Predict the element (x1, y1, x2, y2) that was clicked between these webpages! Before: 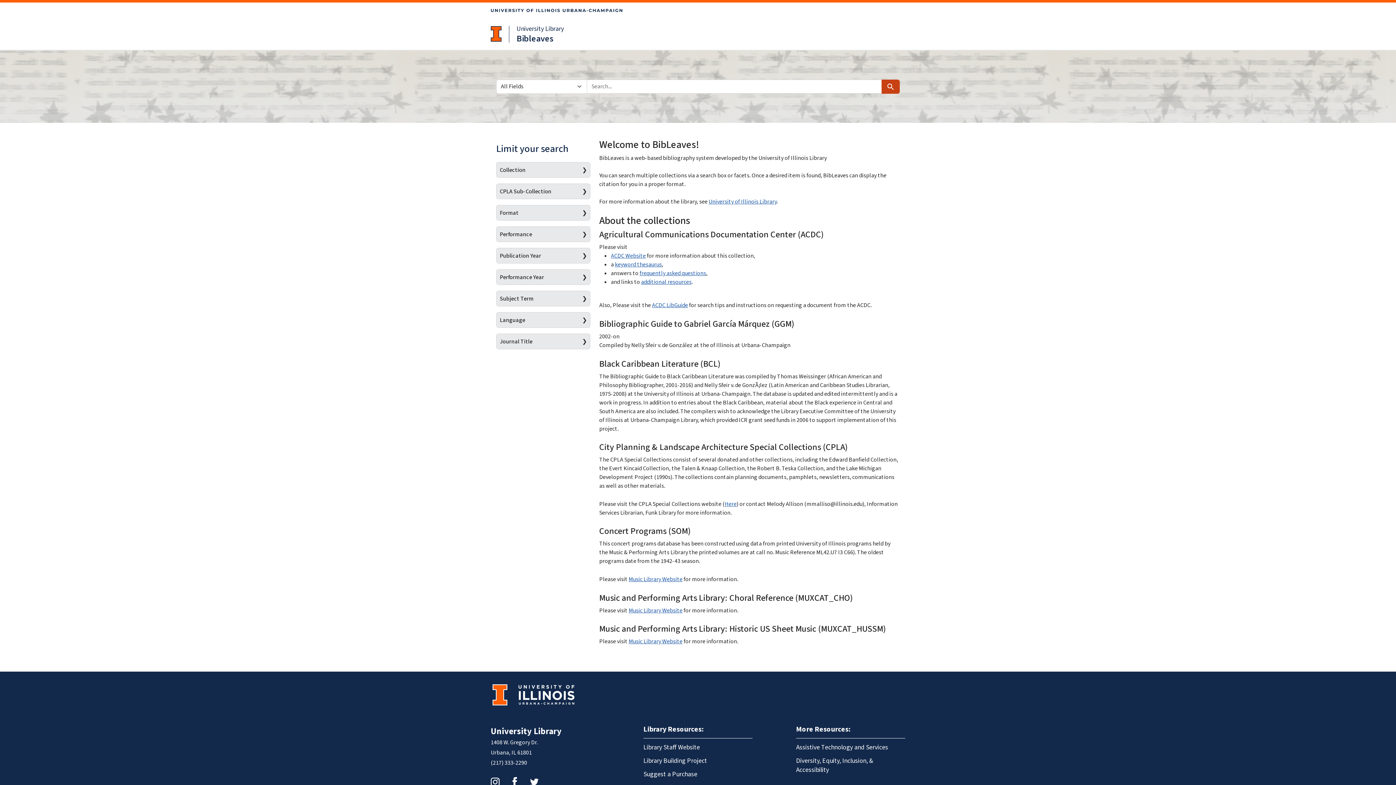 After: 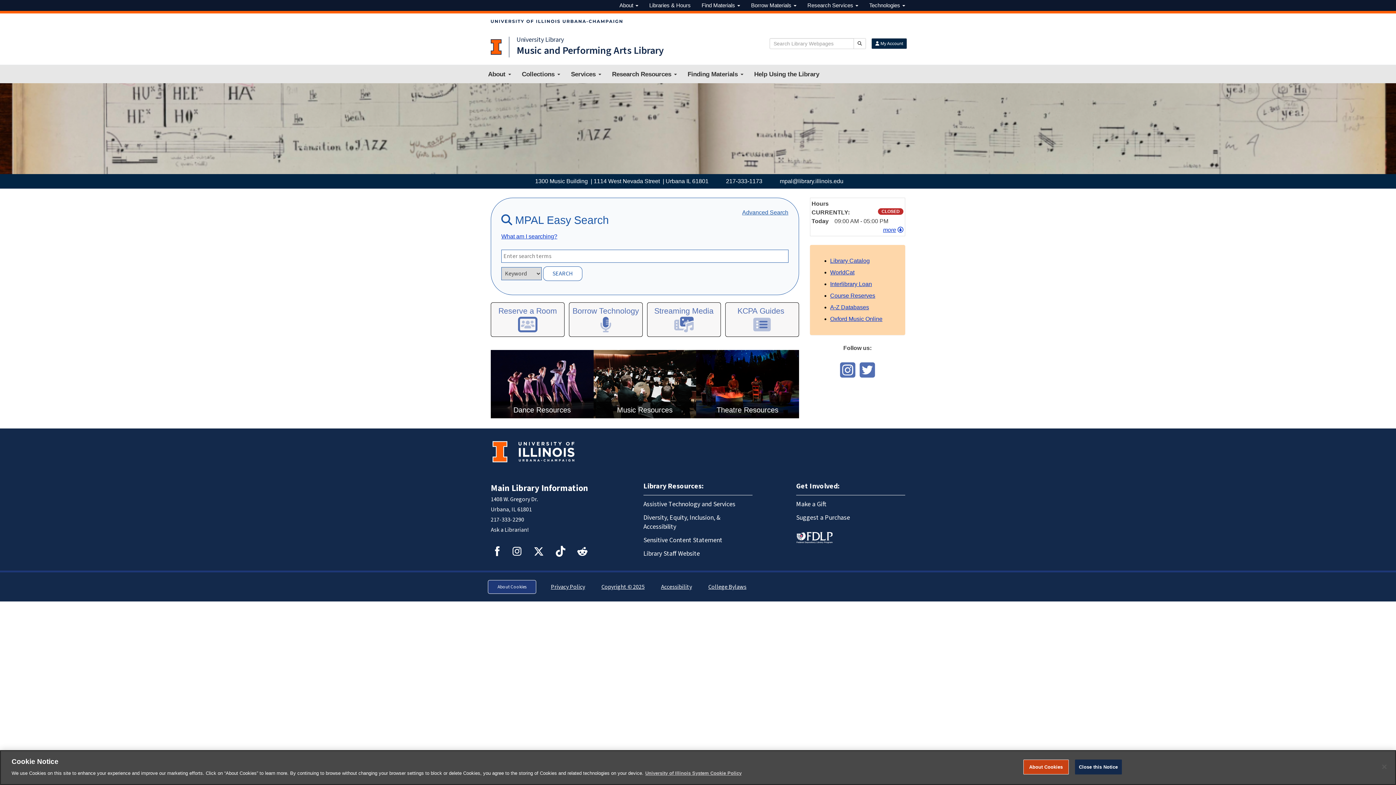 Action: label: Music Library Website bbox: (628, 637, 682, 645)